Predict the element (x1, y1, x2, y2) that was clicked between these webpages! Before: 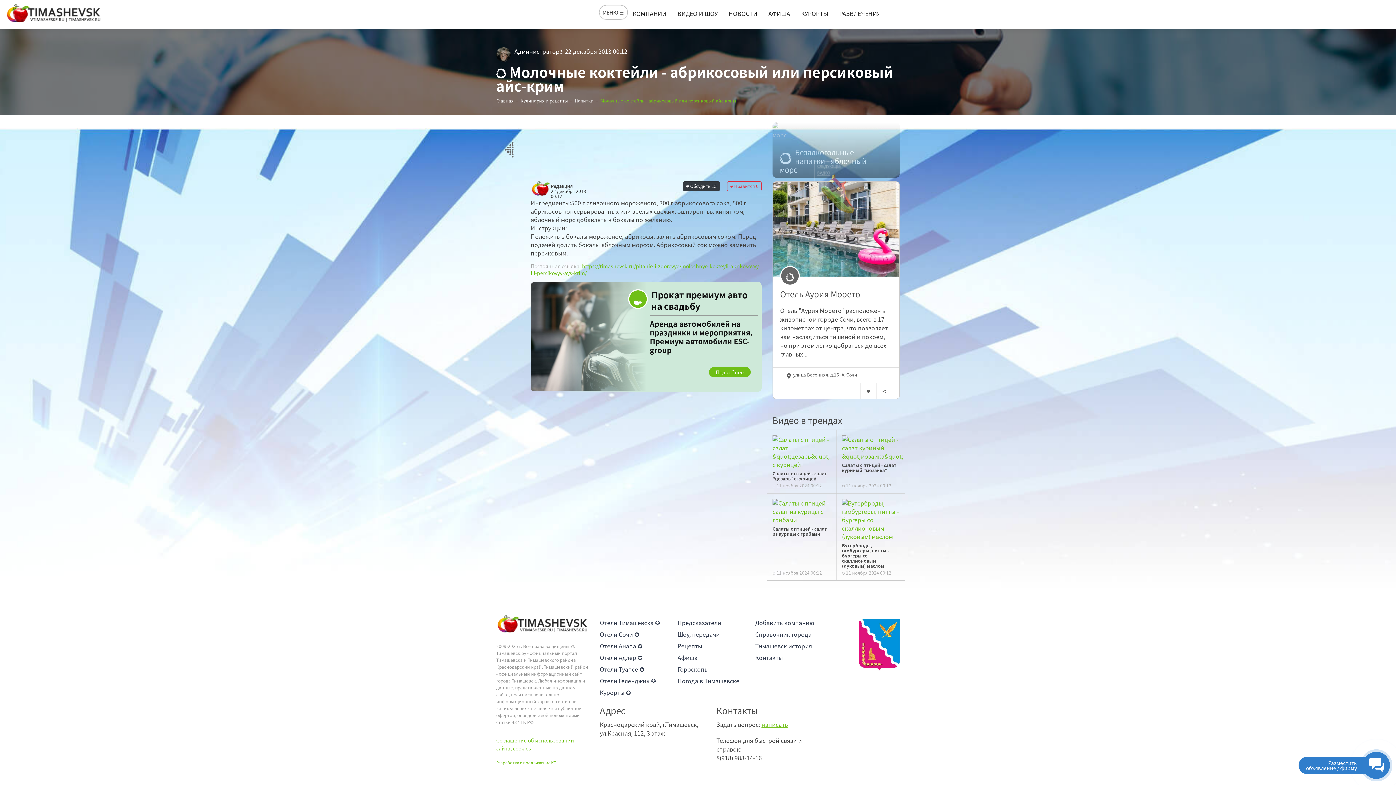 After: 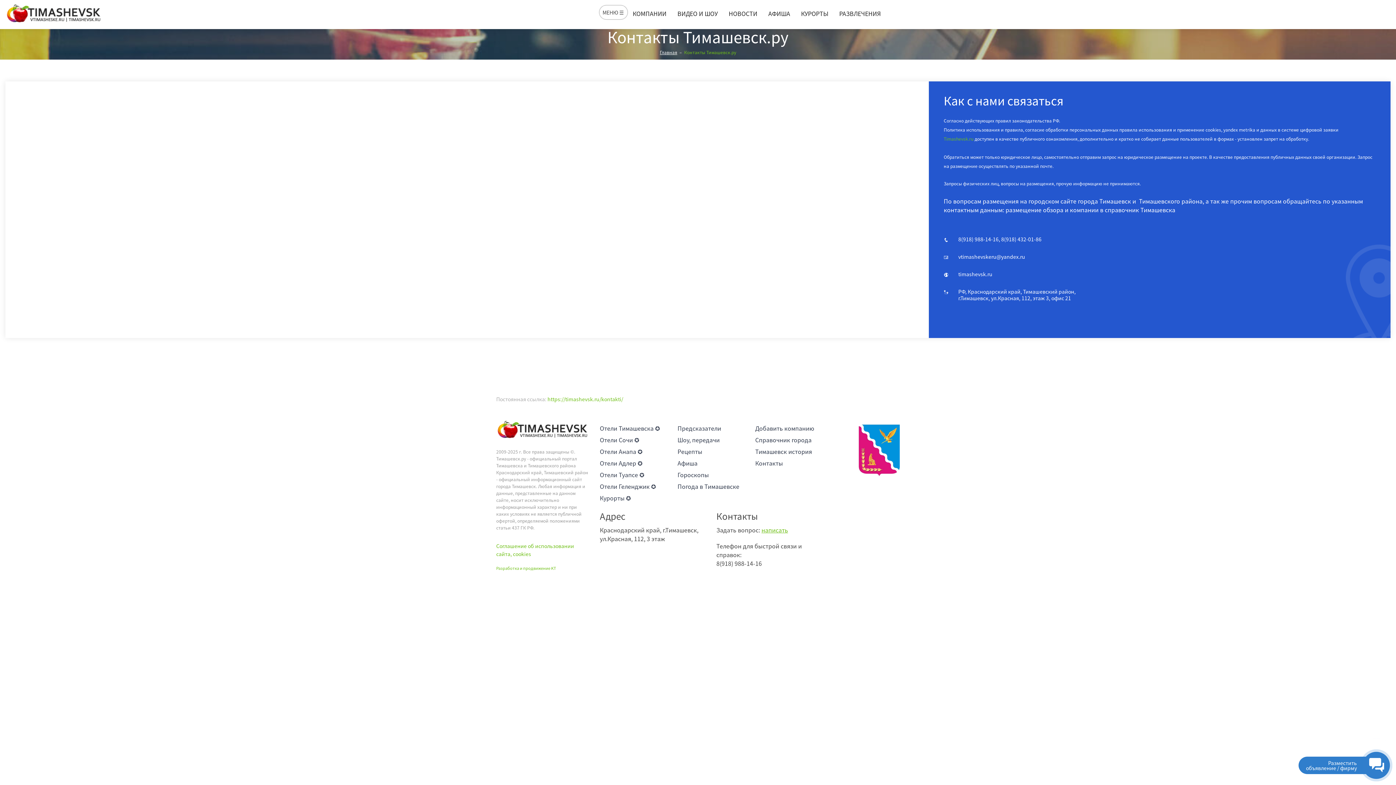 Action: label: Контакты bbox: (755, 654, 822, 661)